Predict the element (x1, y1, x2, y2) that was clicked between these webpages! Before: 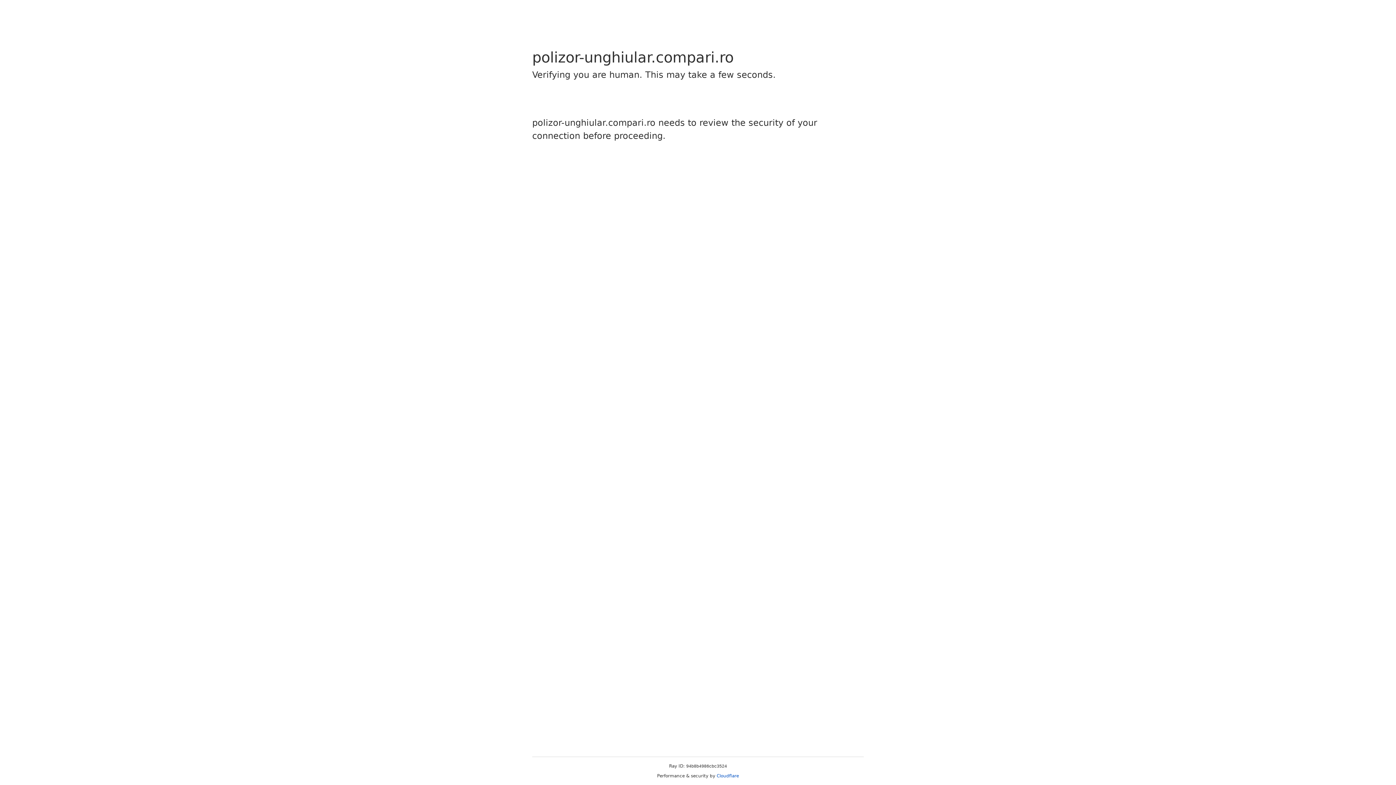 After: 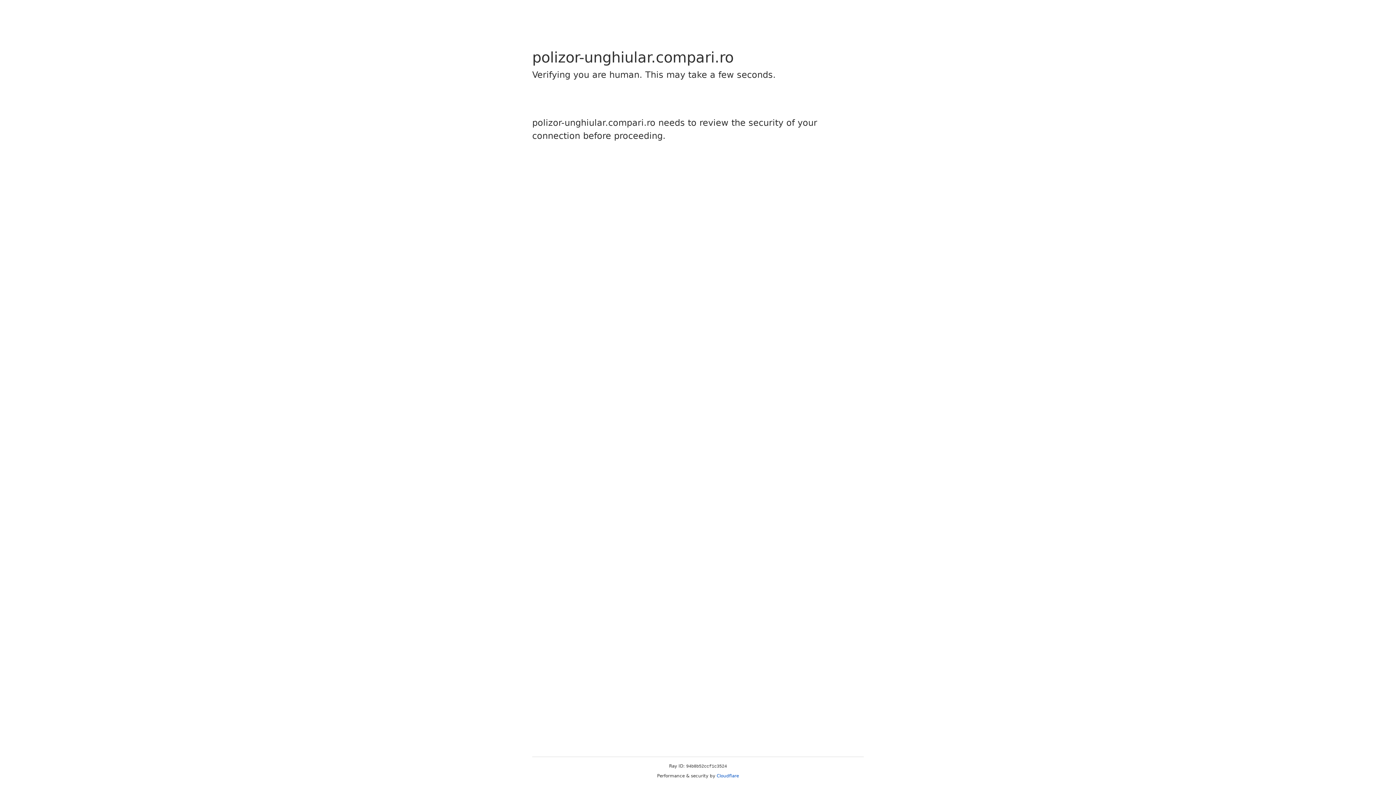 Action: bbox: (716, 773, 739, 778) label: Cloudflare